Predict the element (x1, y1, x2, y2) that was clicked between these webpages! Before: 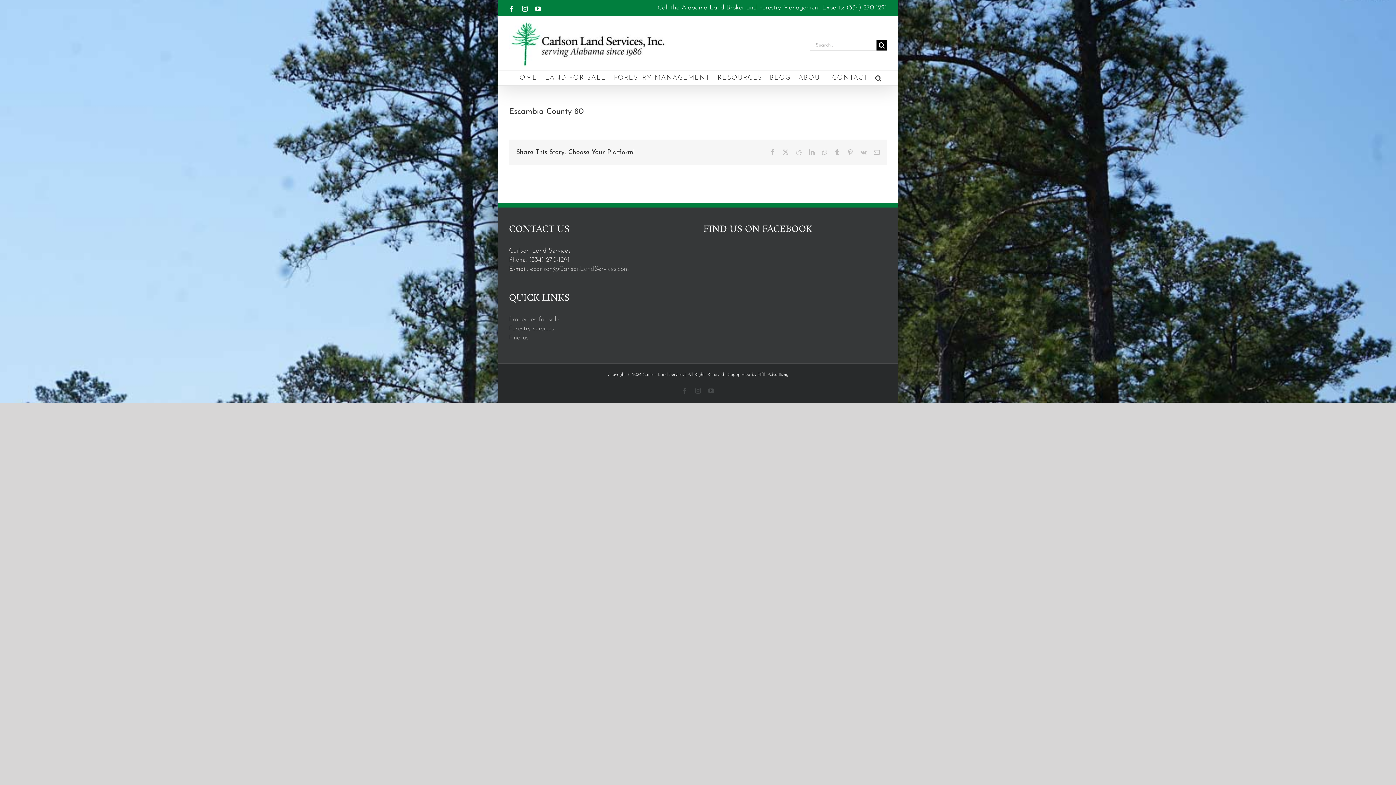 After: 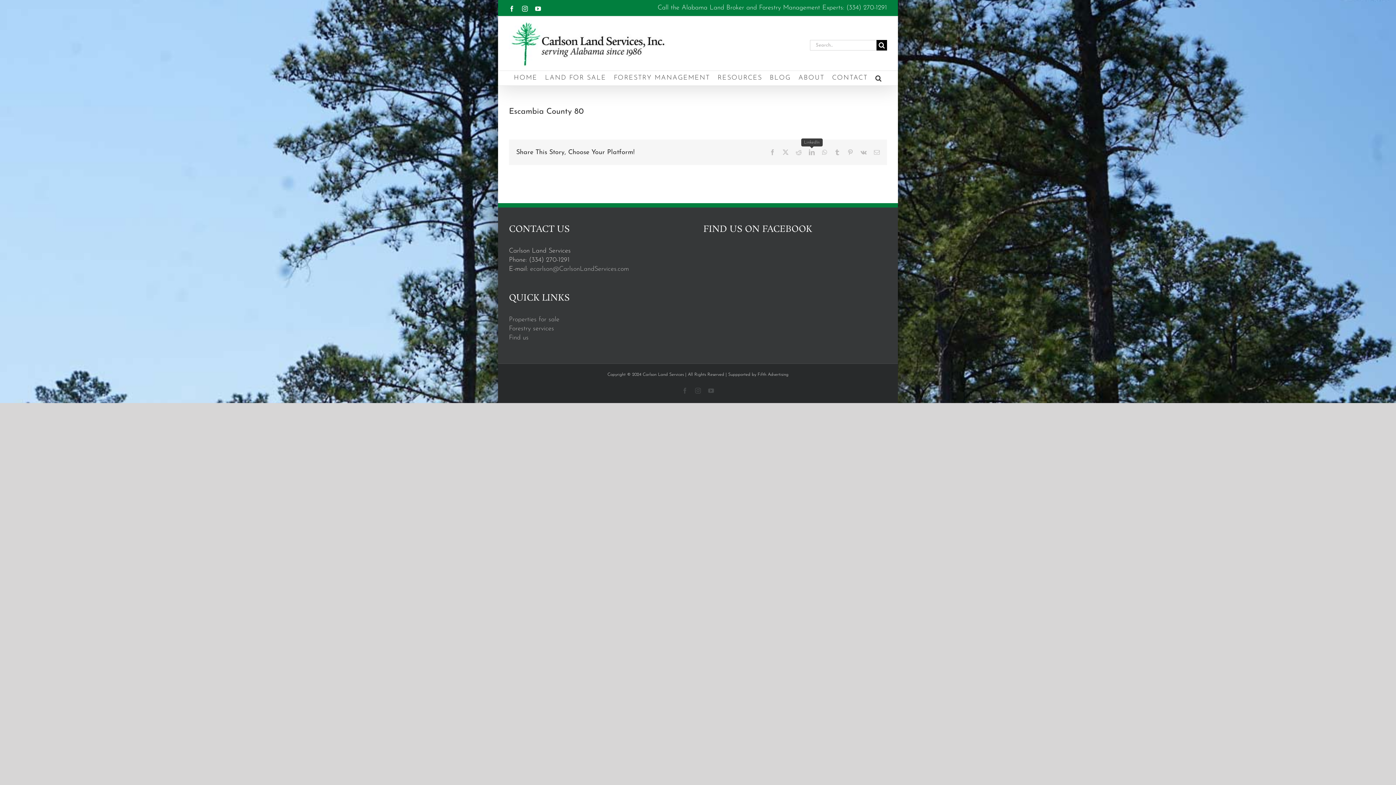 Action: label: LinkedIn bbox: (809, 149, 814, 155)